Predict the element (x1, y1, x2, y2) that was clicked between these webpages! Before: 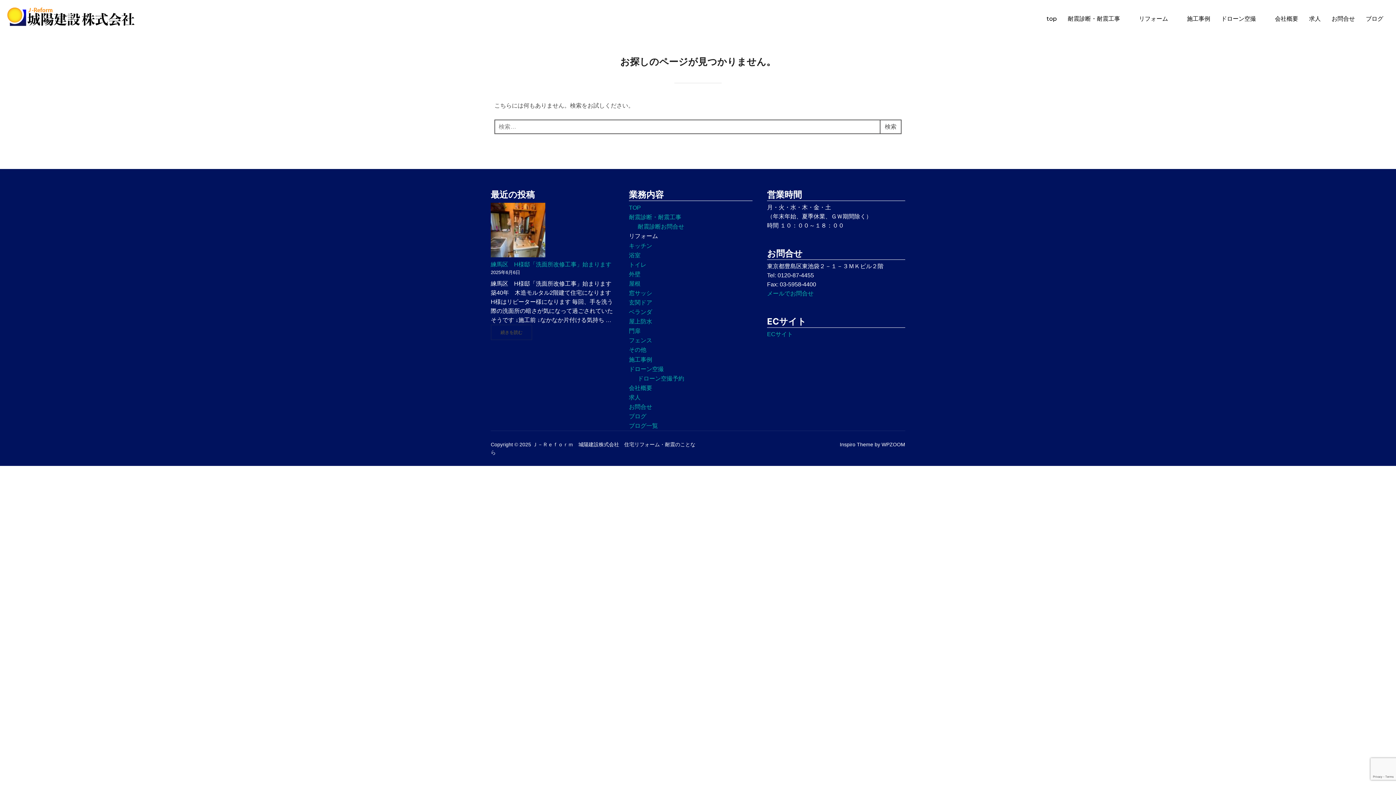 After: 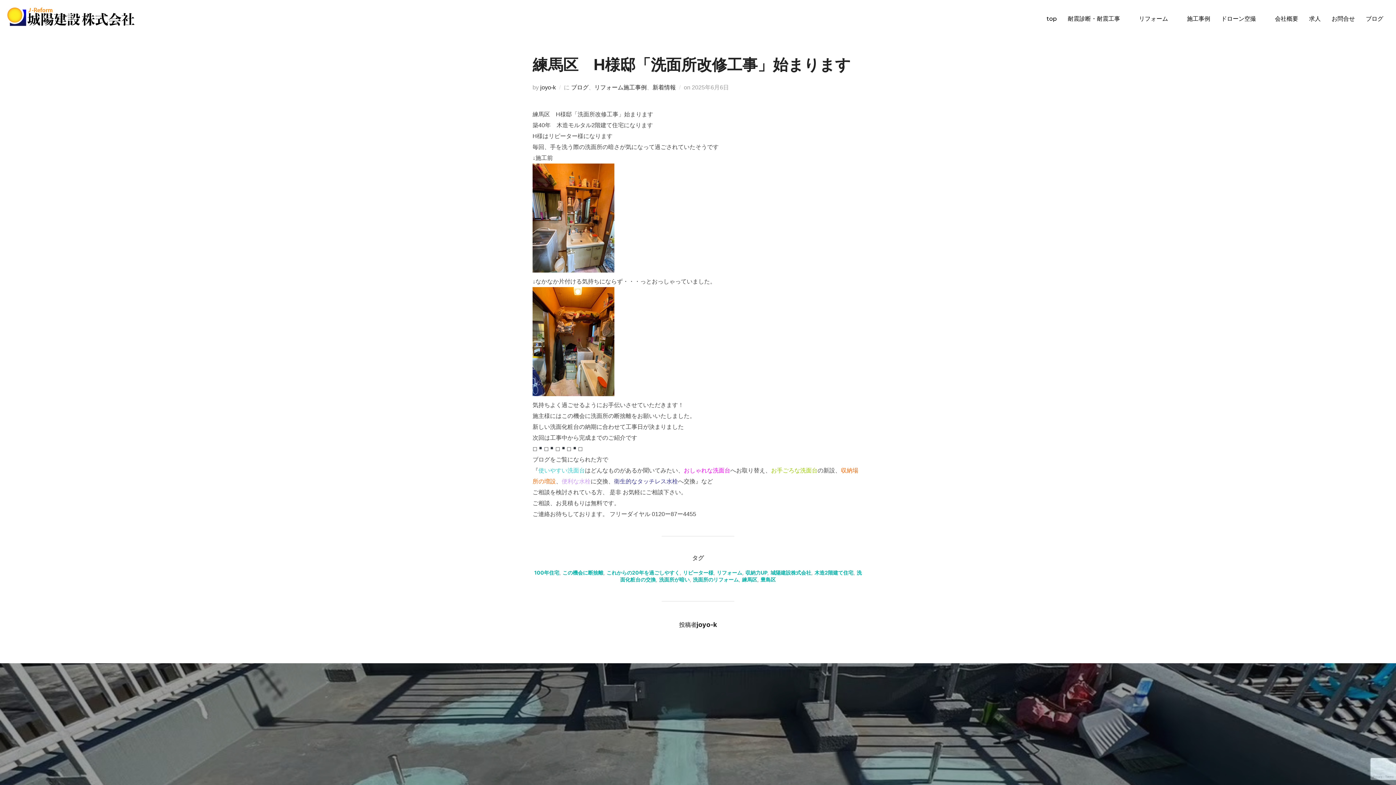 Action: label: 続きを読む
"練馬区　H様邸「洗面所改修工事」始まります" bbox: (490, 324, 532, 340)